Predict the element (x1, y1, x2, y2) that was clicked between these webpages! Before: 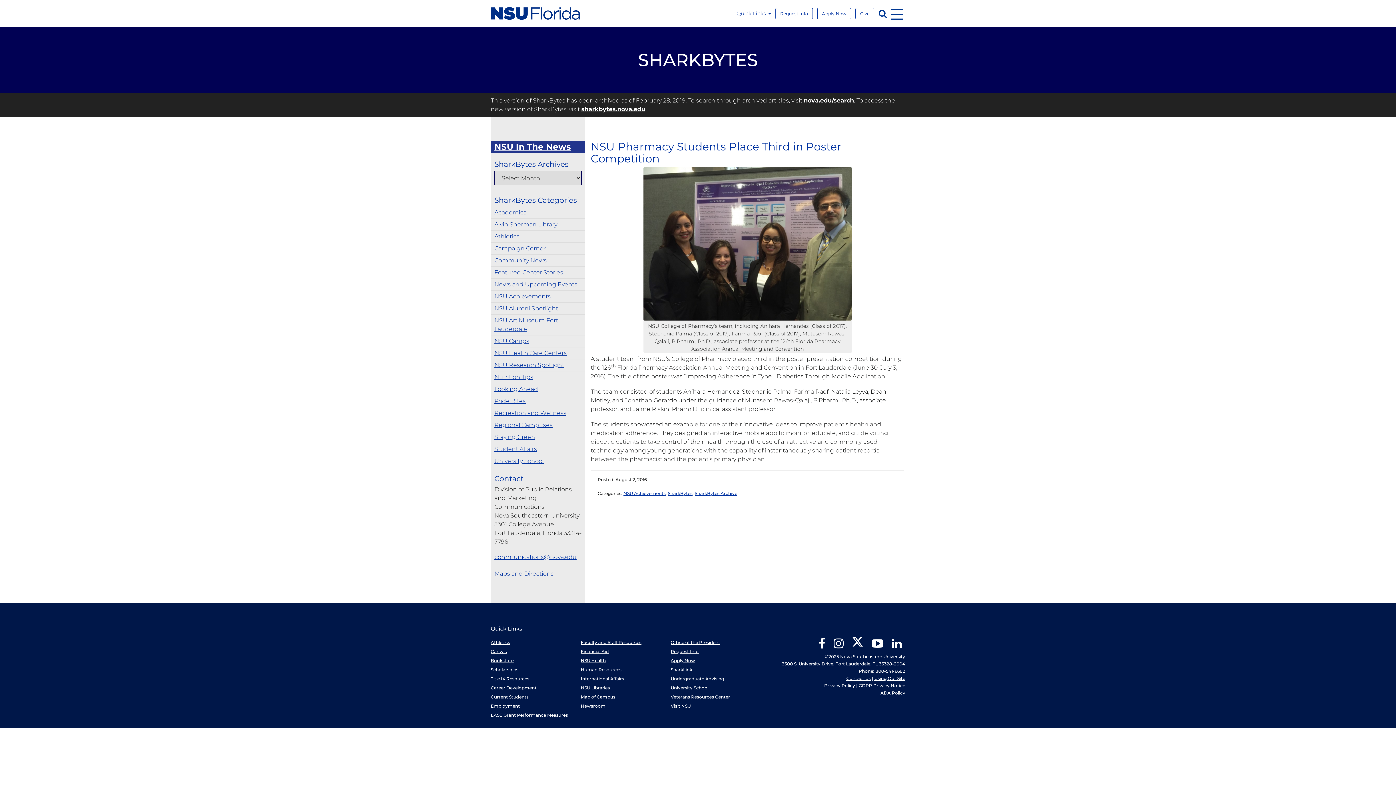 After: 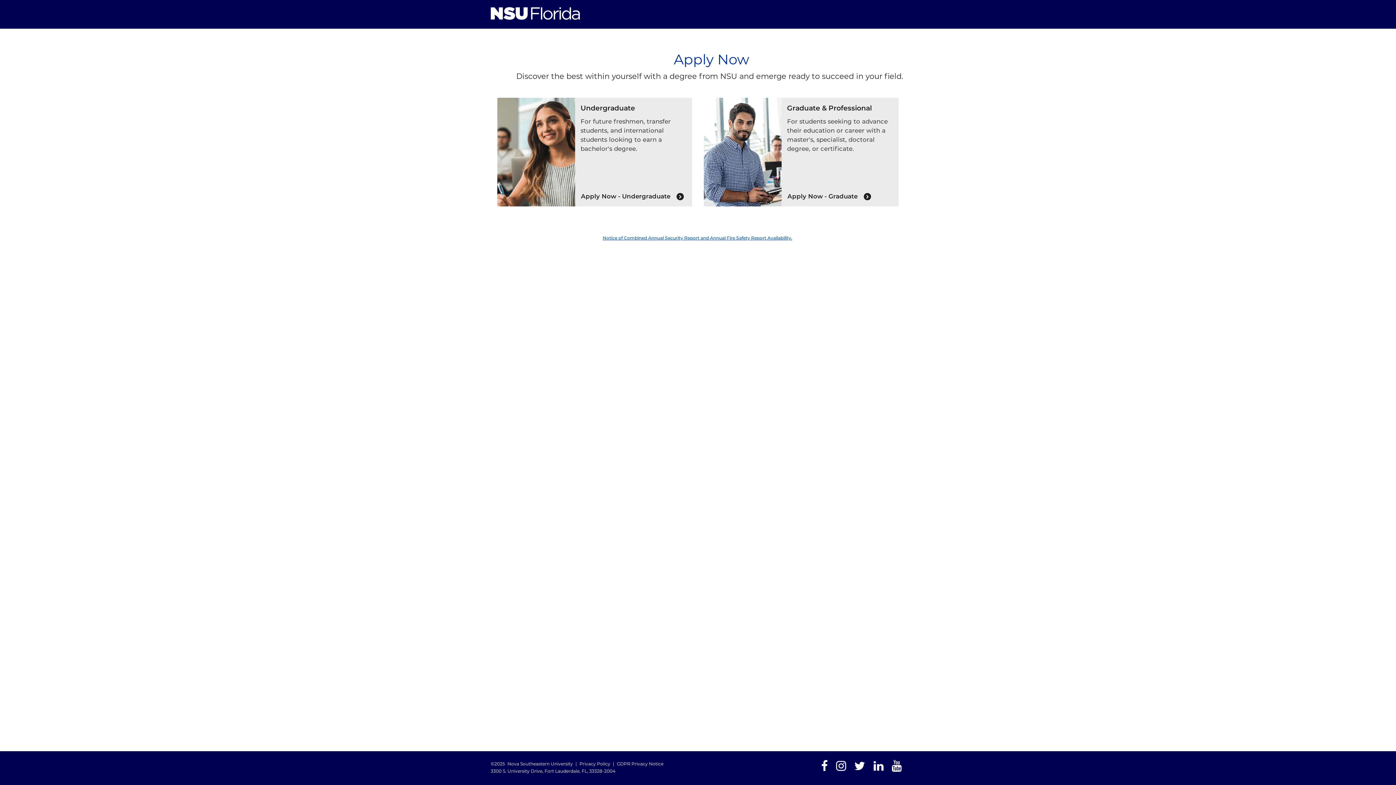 Action: label: Apply Now bbox: (670, 658, 695, 663)